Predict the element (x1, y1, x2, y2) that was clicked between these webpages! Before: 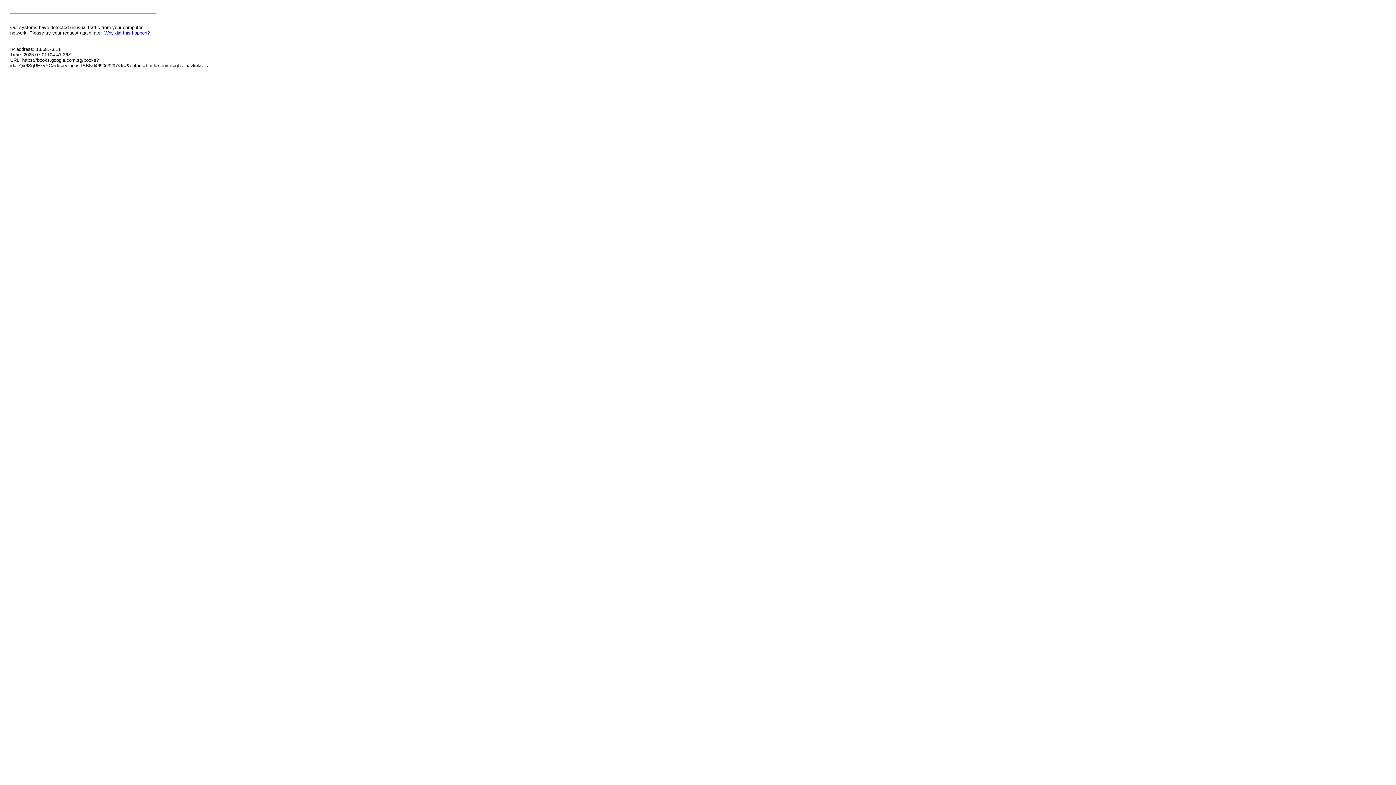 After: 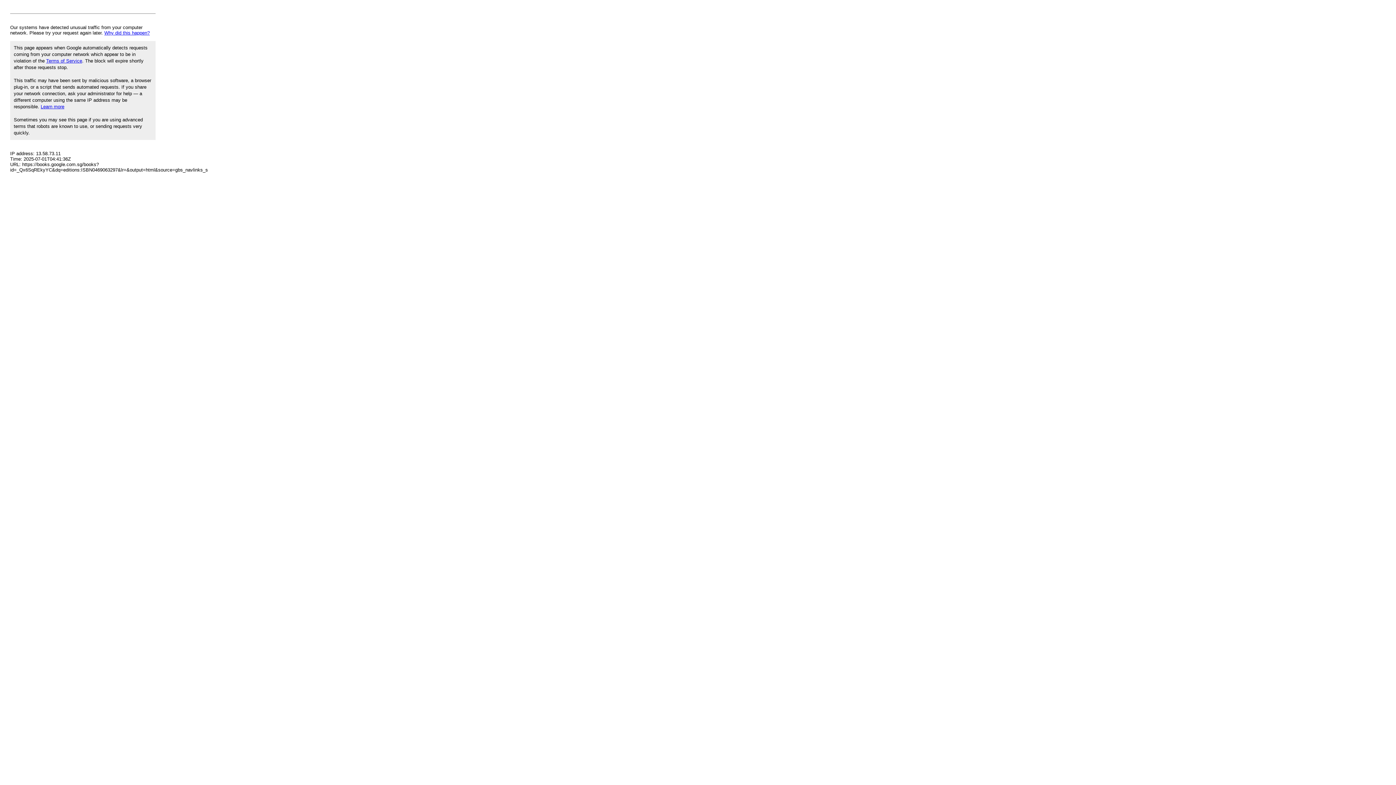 Action: bbox: (104, 30, 149, 35) label: Why did this happen?